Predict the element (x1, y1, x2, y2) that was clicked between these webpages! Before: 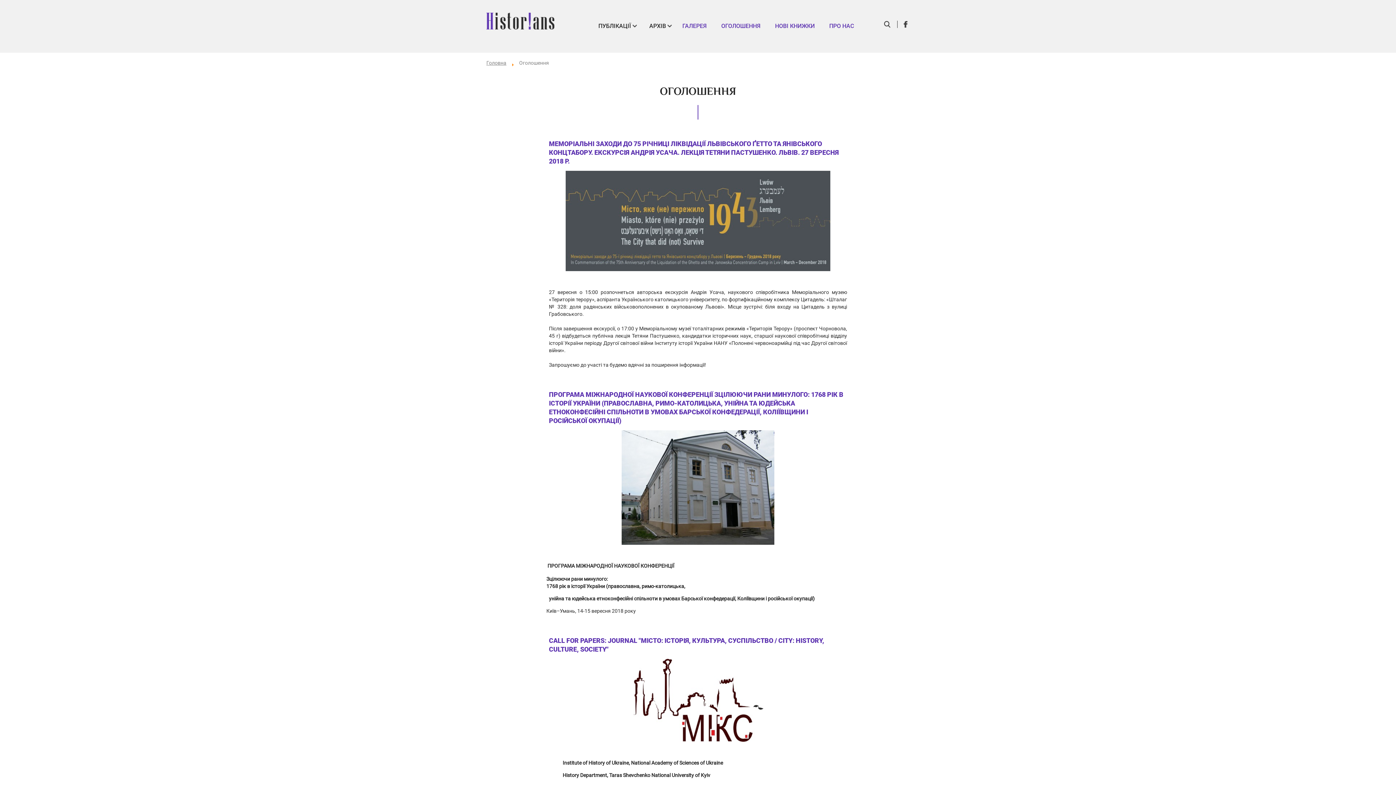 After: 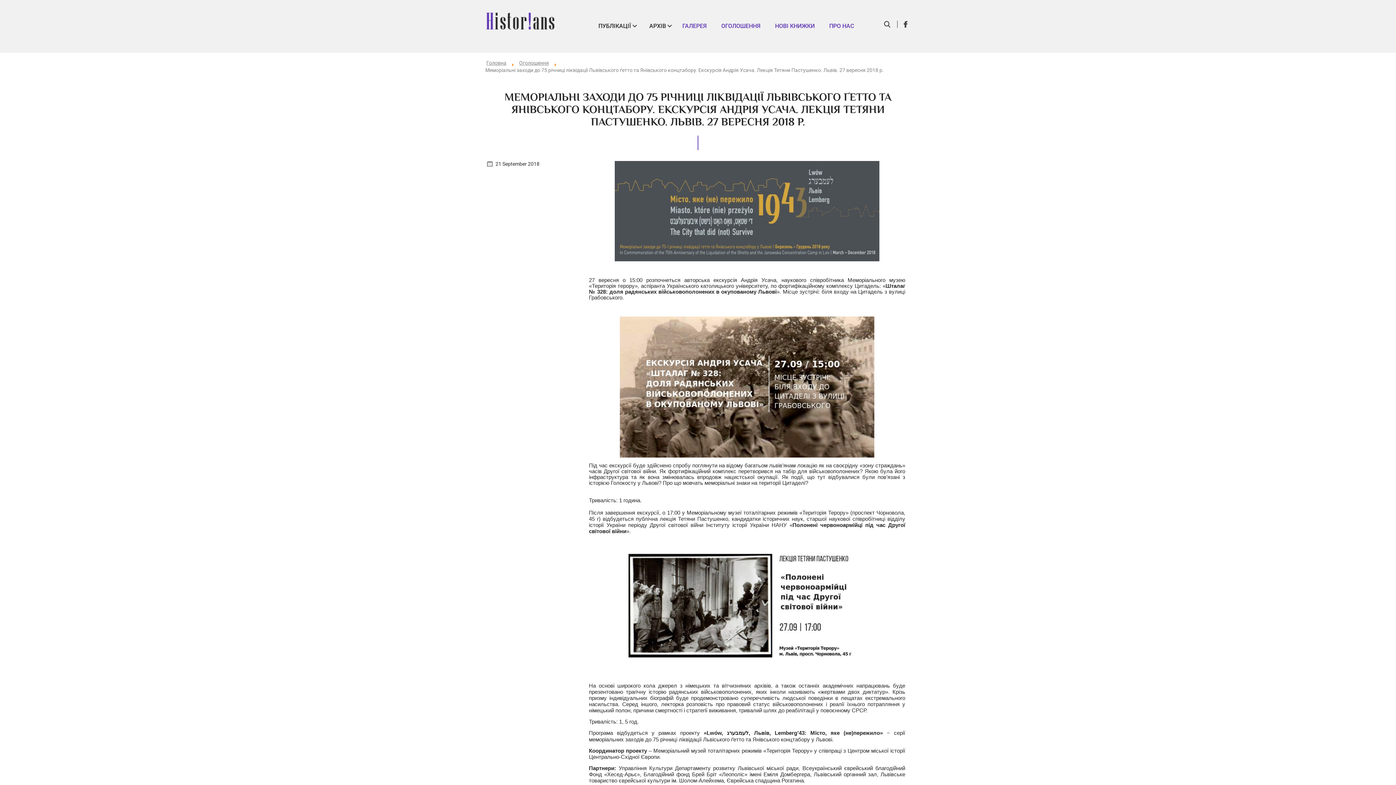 Action: label: МЕМОРІАЛЬНІ ЗАХОДИ ДО 75 РІЧНИЦІ ЛІКВІДАЦІЇ ЛЬВІВСЬКОГО ҐЕТТО ТА ЯНІВСЬКОГО КОНЦТАБОРУ. ЕКСКУРСІЯ АНДРІЯ УСАЧА. ЛЕКЦІЯ ТЕТЯНИ ПАСТУШЕНКО. ЛЬВІВ. 27 ВЕРЕСНЯ 2018 Р. bbox: (549, 139, 847, 165)